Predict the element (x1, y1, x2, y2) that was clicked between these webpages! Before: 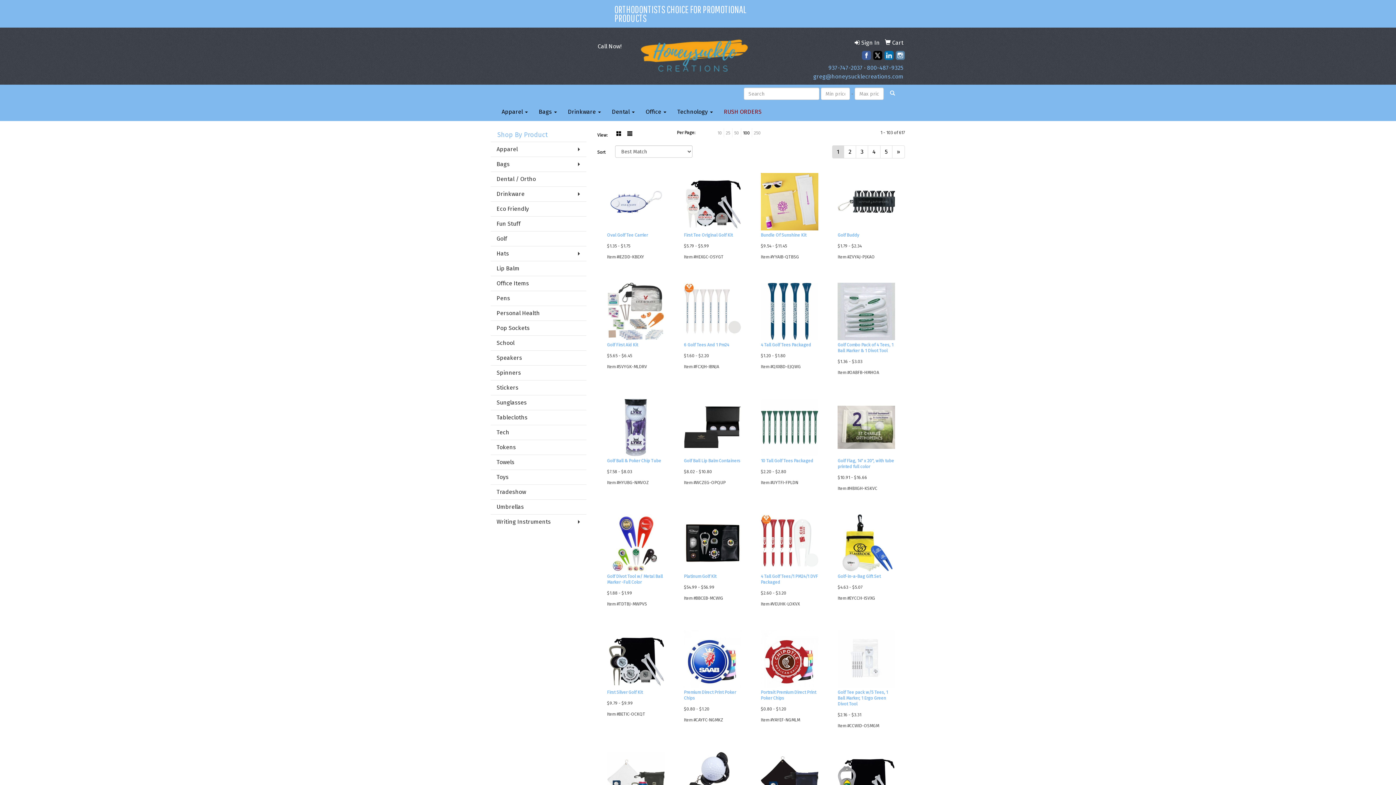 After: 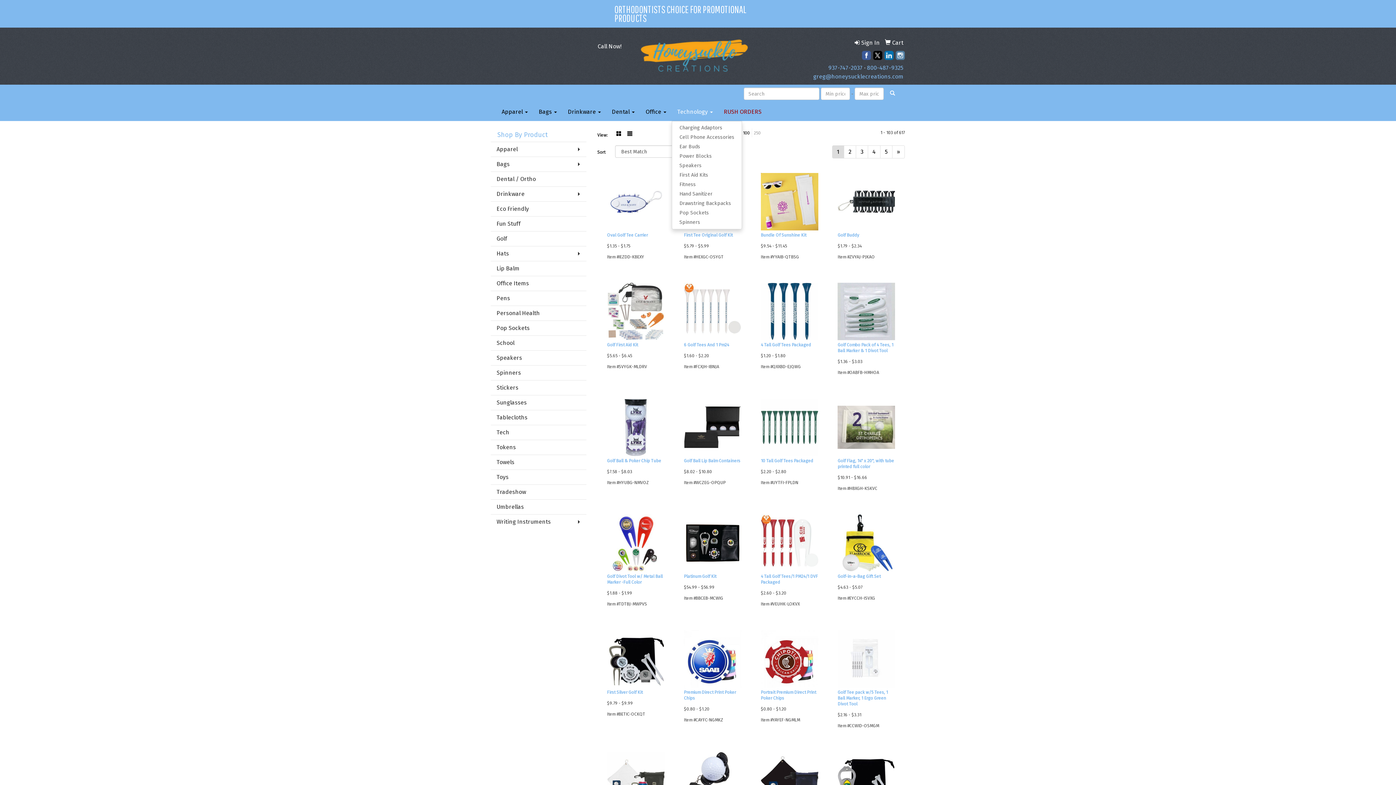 Action: label: Technology  bbox: (672, 103, 718, 121)